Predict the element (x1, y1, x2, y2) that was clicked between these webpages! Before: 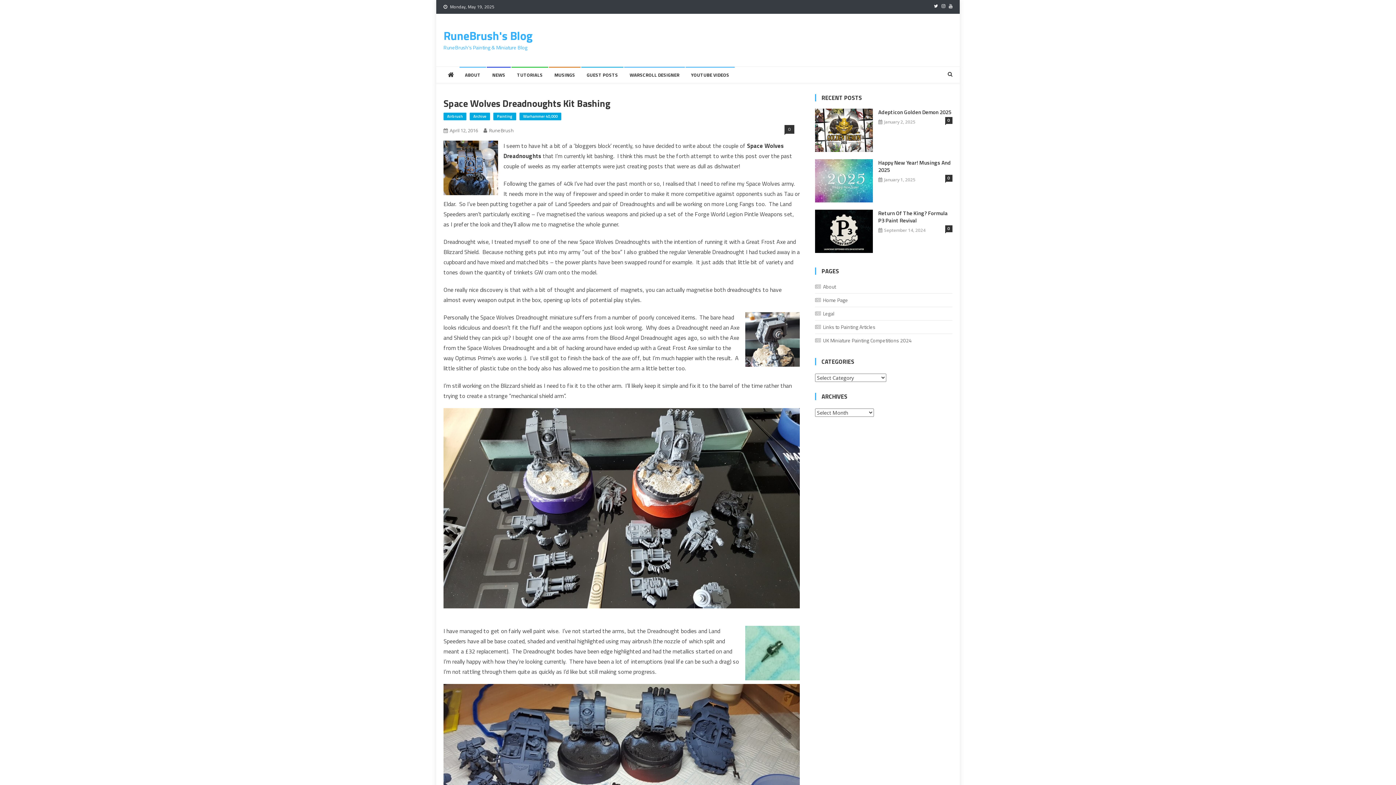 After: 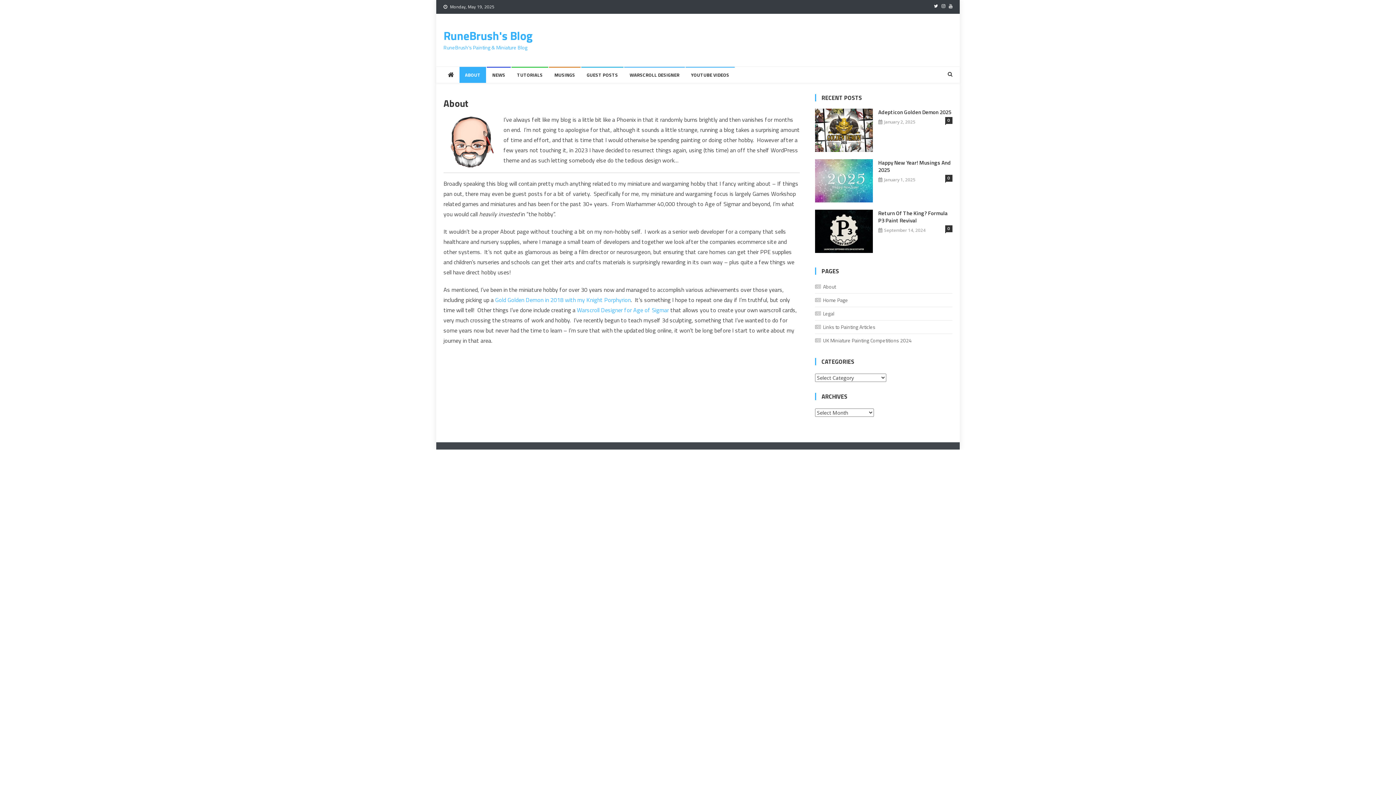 Action: label: About bbox: (815, 282, 836, 291)